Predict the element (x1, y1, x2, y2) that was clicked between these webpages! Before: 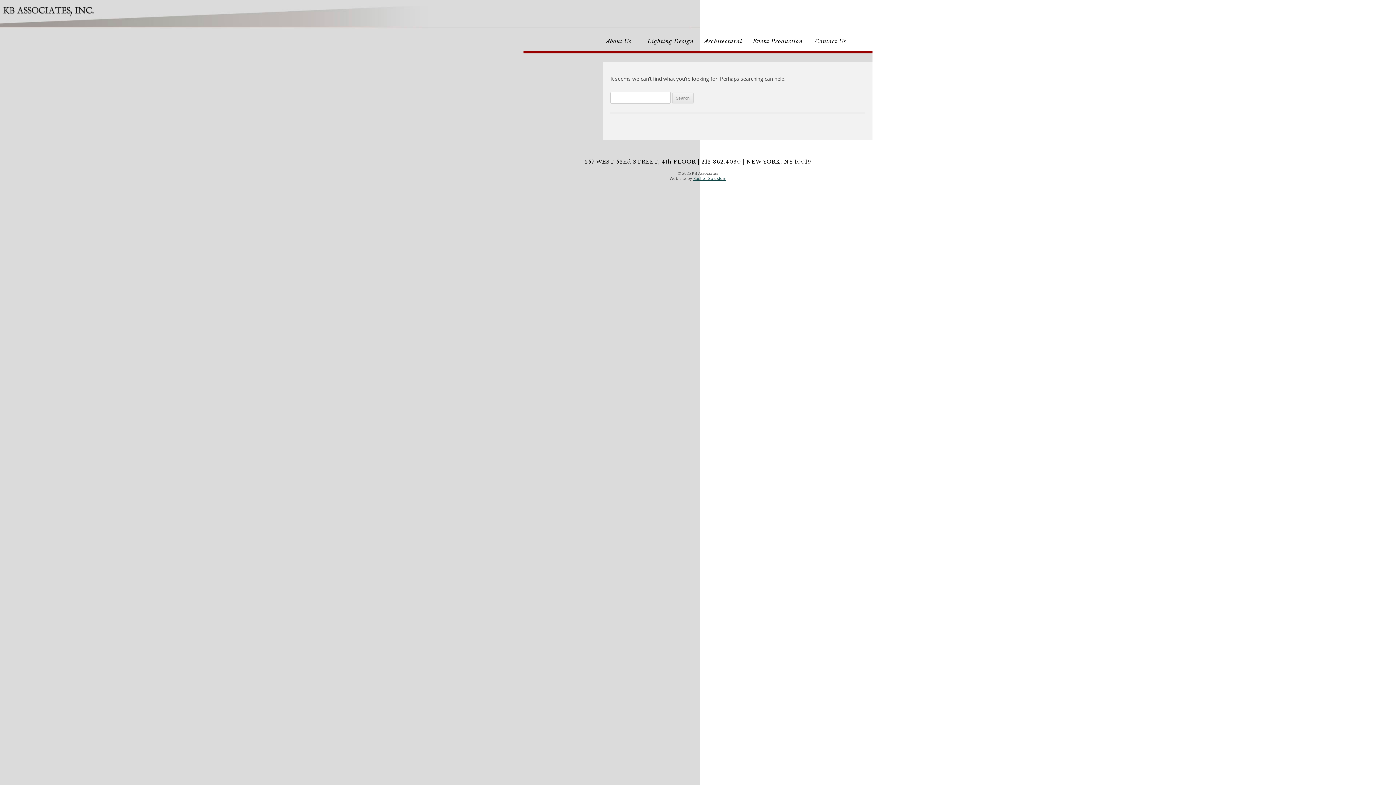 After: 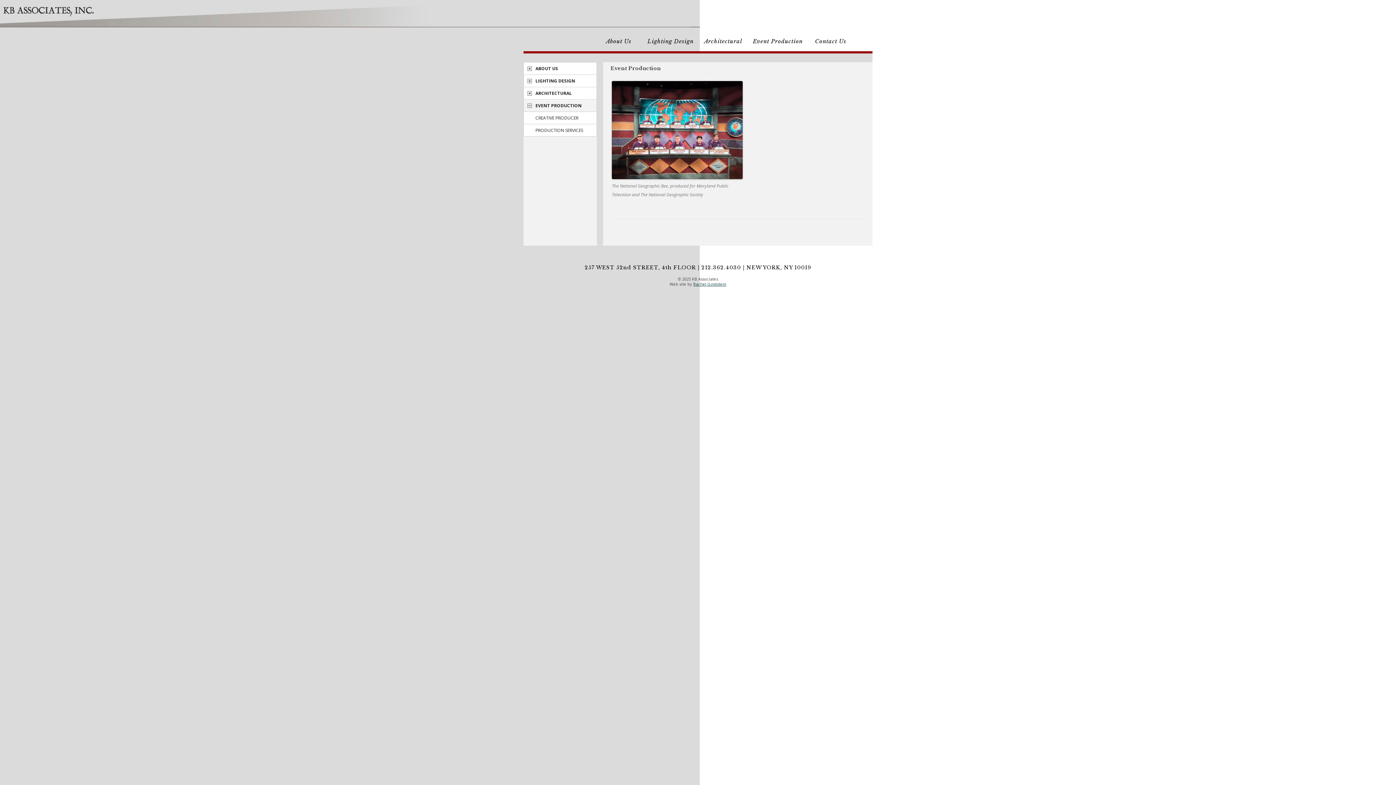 Action: bbox: (753, 31, 802, 51) label: Event Production